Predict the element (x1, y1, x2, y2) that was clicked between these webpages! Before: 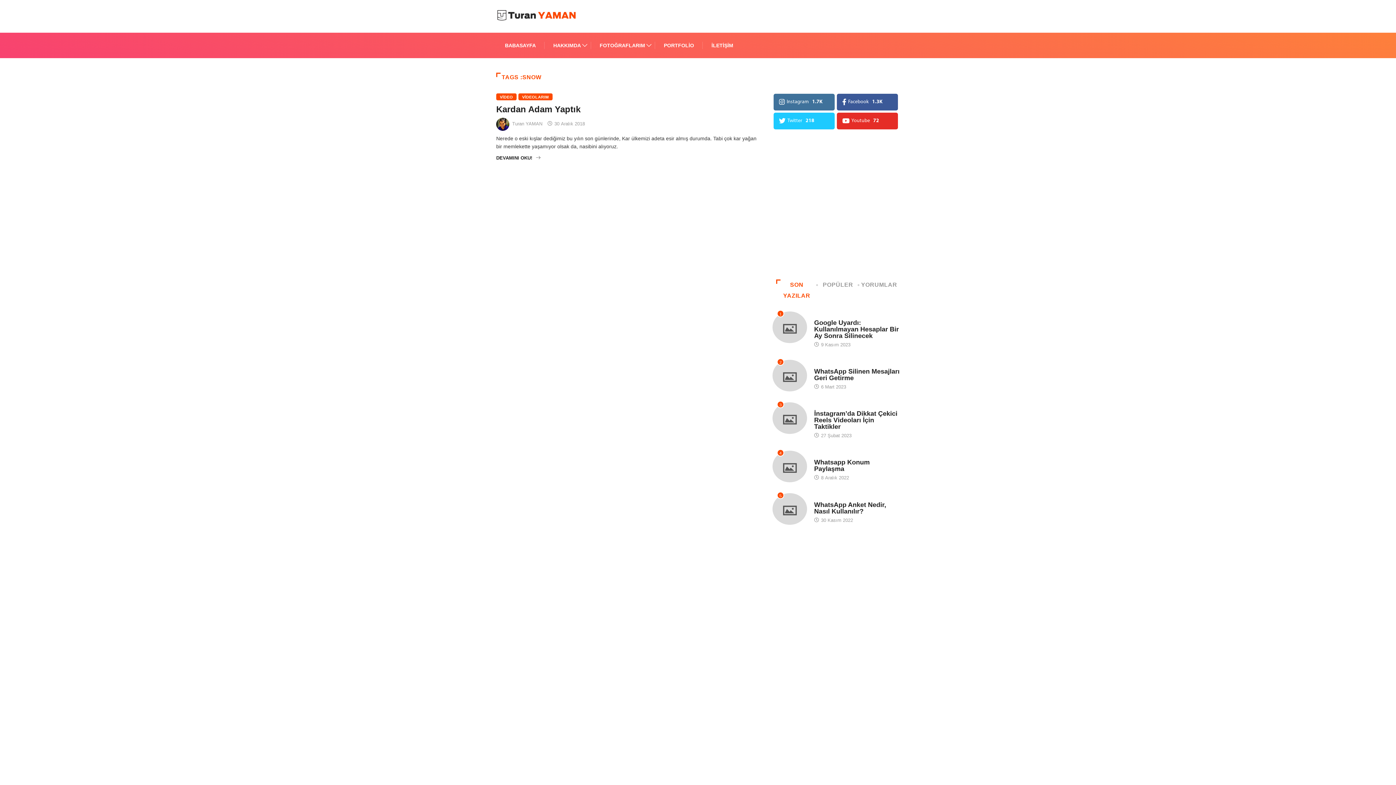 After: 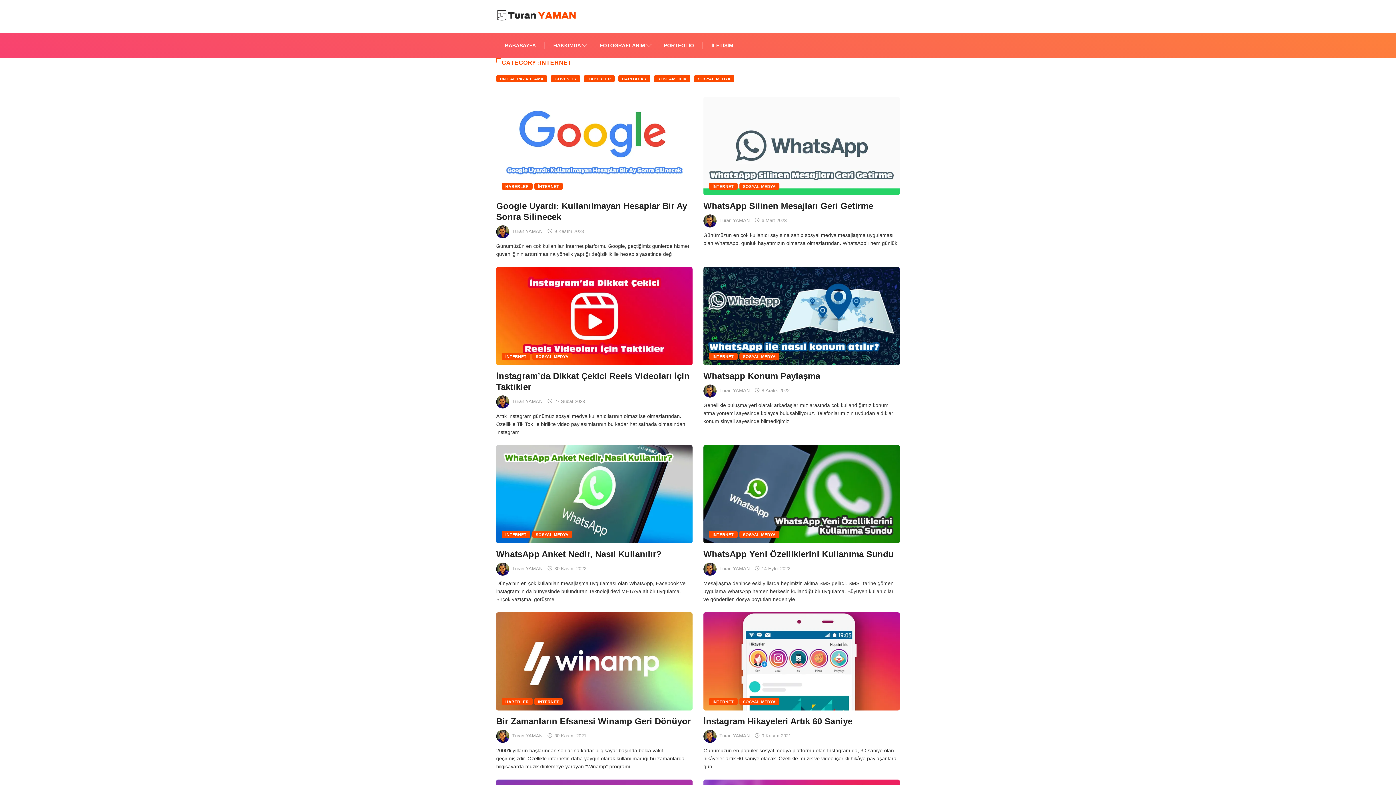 Action: label: İNTERNET bbox: (814, 403, 835, 410)